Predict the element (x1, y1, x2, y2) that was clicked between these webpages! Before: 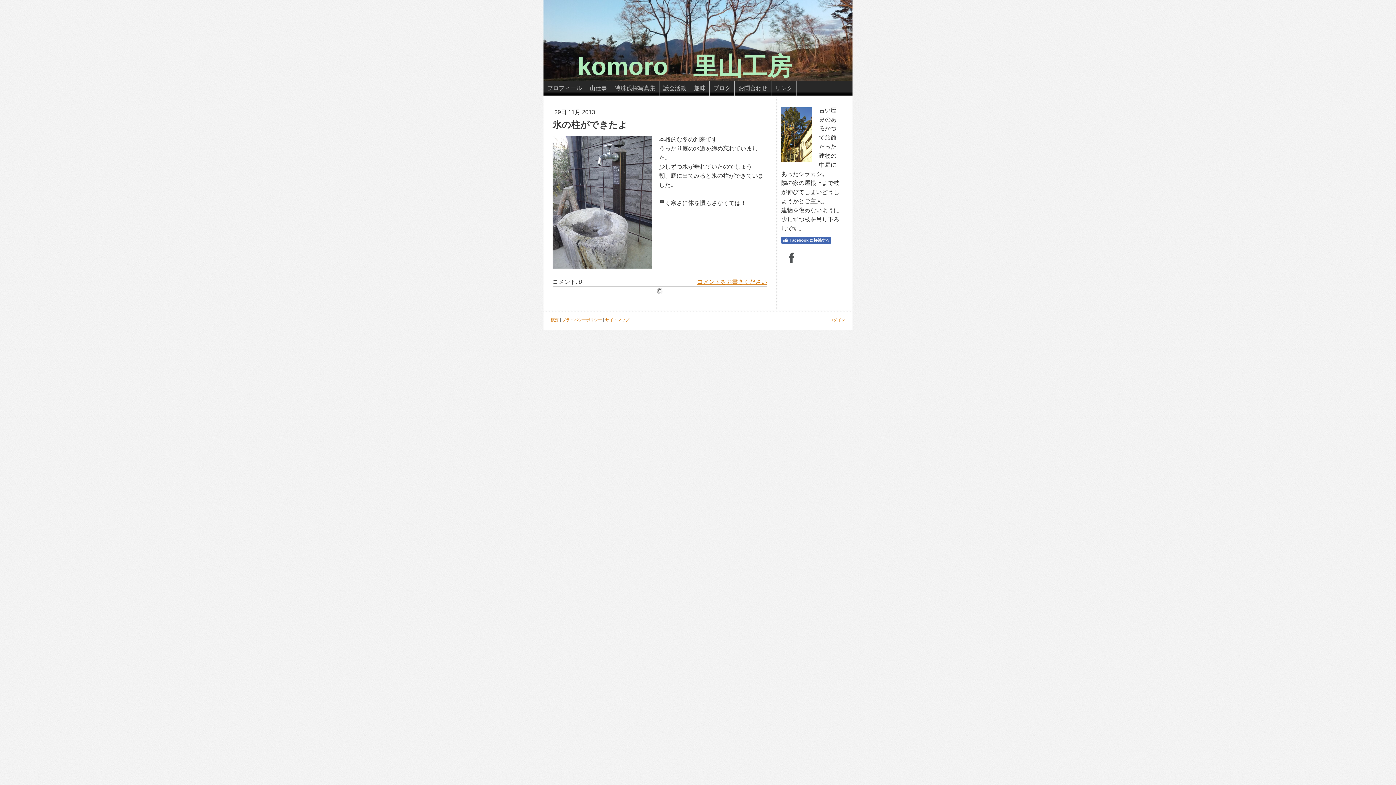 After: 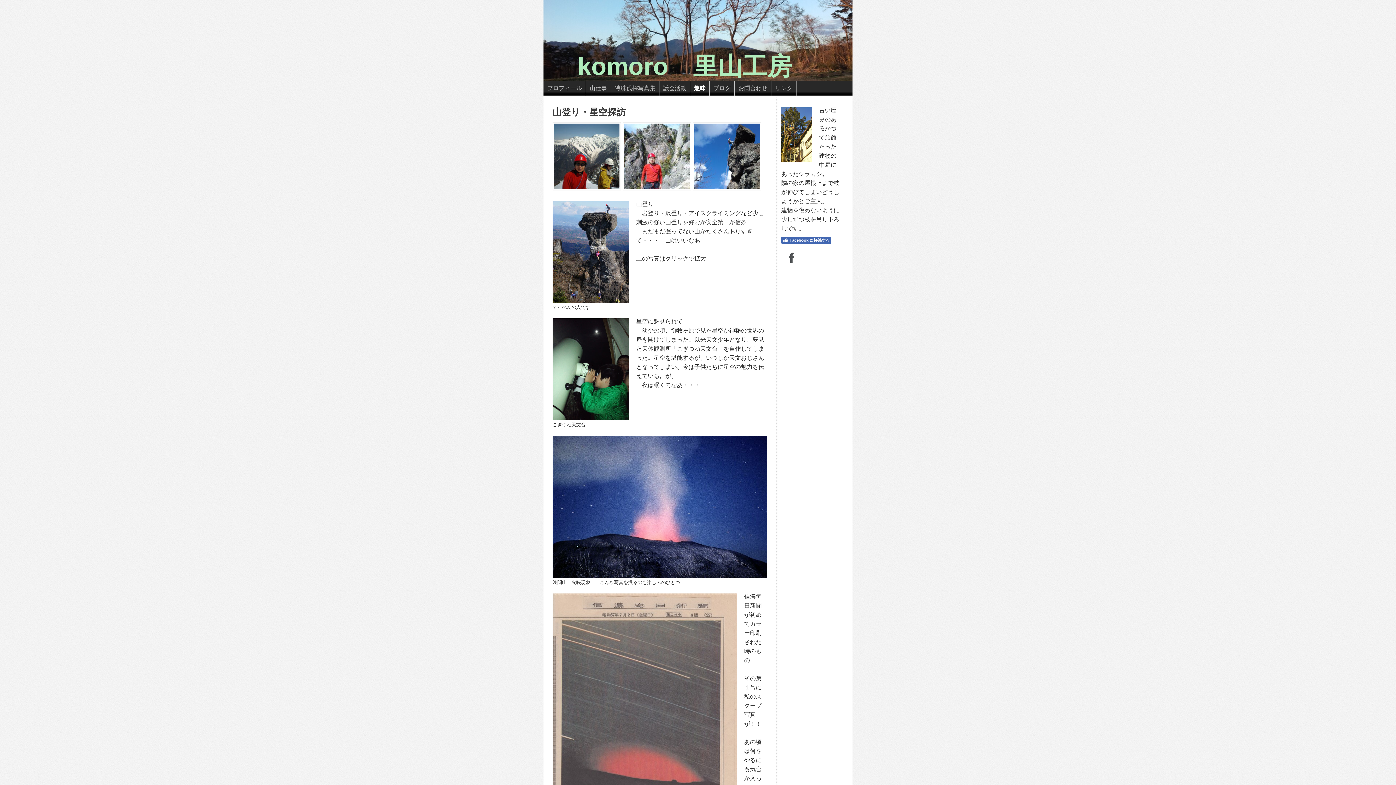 Action: bbox: (690, 80, 709, 95) label: 趣味